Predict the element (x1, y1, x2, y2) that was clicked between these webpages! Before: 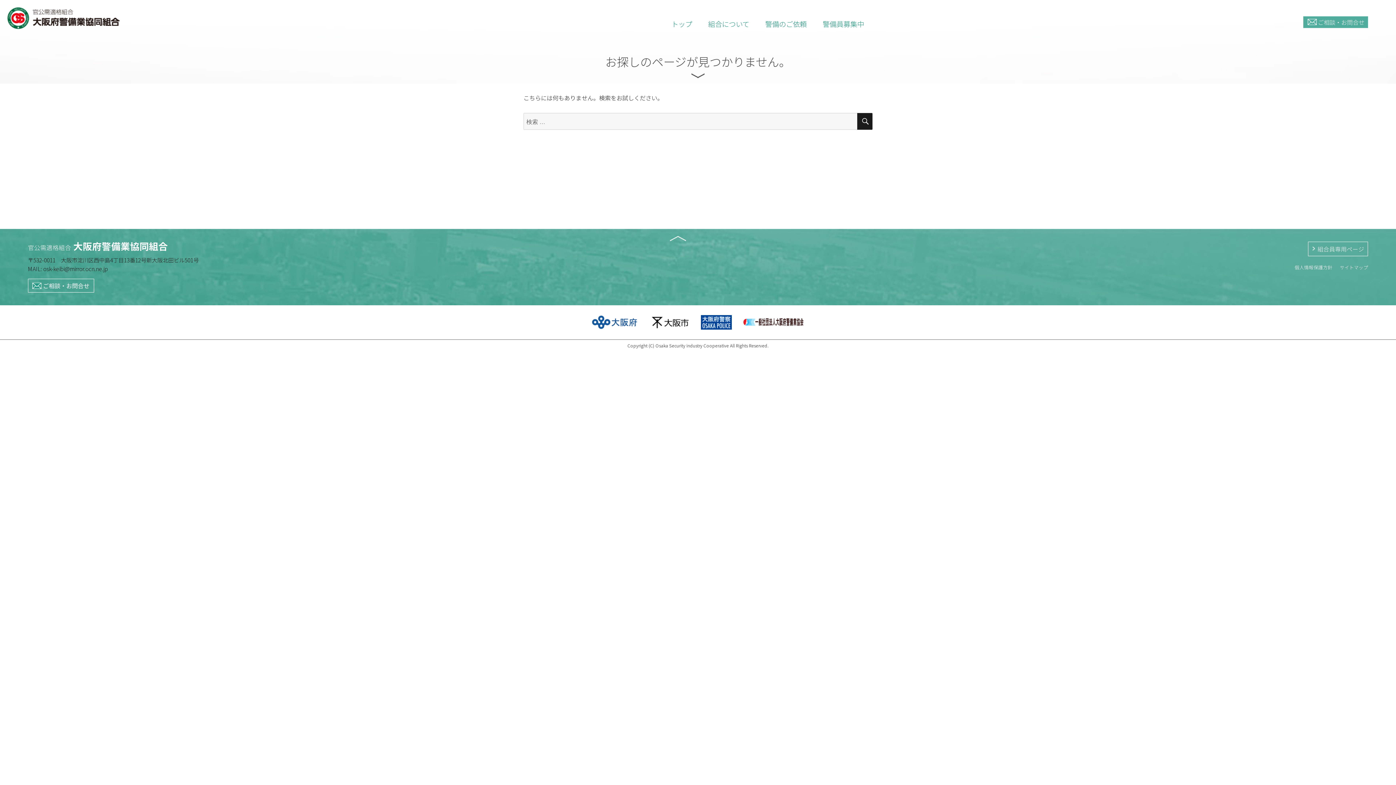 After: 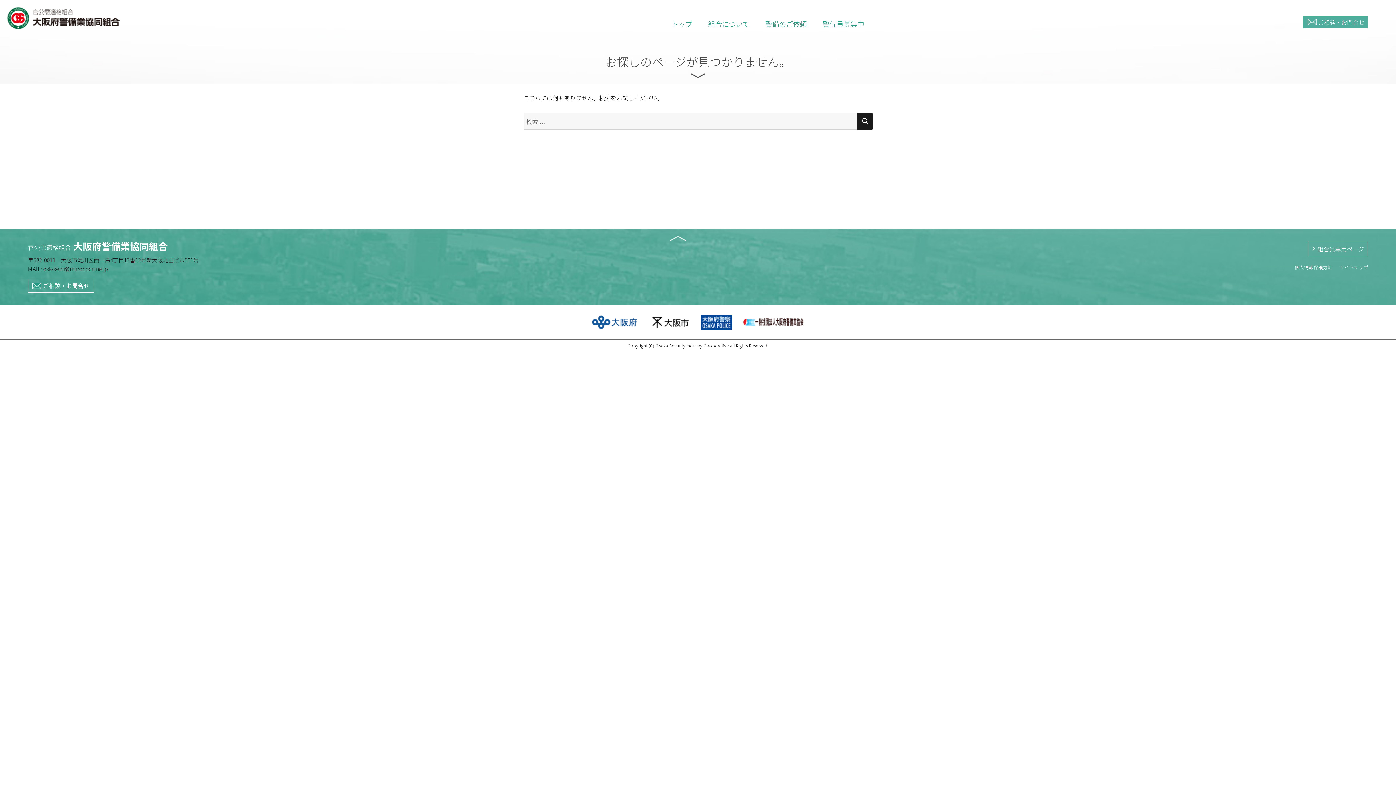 Action: label: サイトマップ bbox: (1340, 264, 1368, 270)